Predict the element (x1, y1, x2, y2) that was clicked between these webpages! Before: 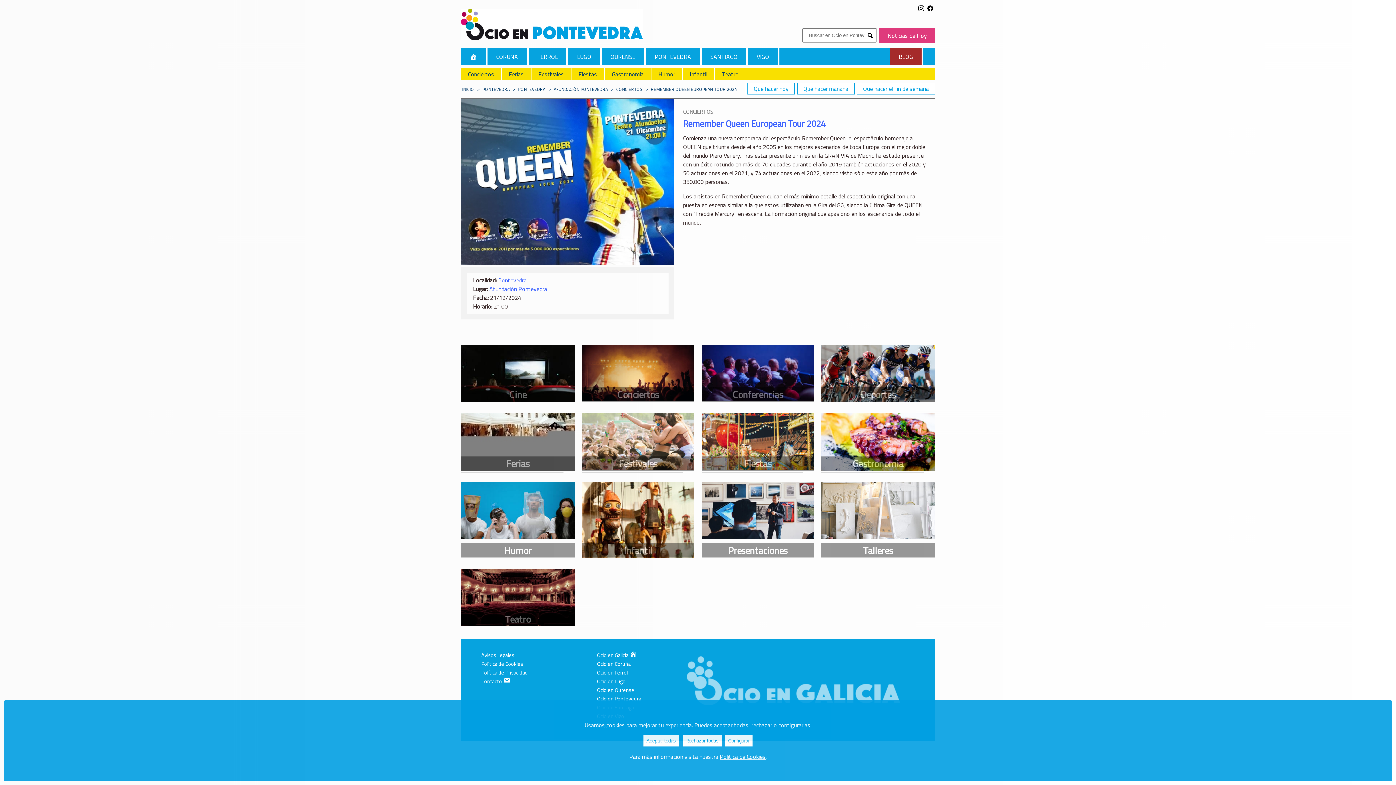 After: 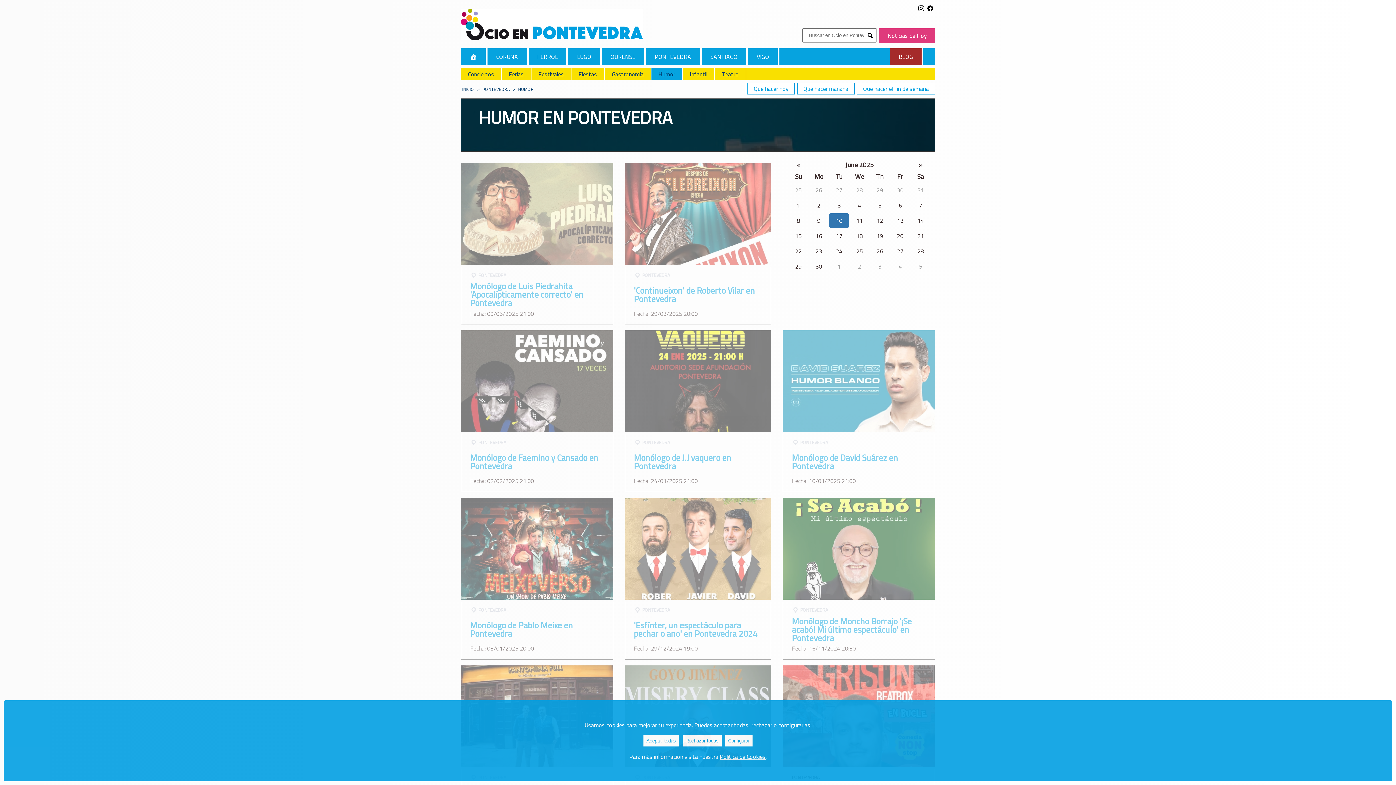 Action: bbox: (461, 482, 574, 541)